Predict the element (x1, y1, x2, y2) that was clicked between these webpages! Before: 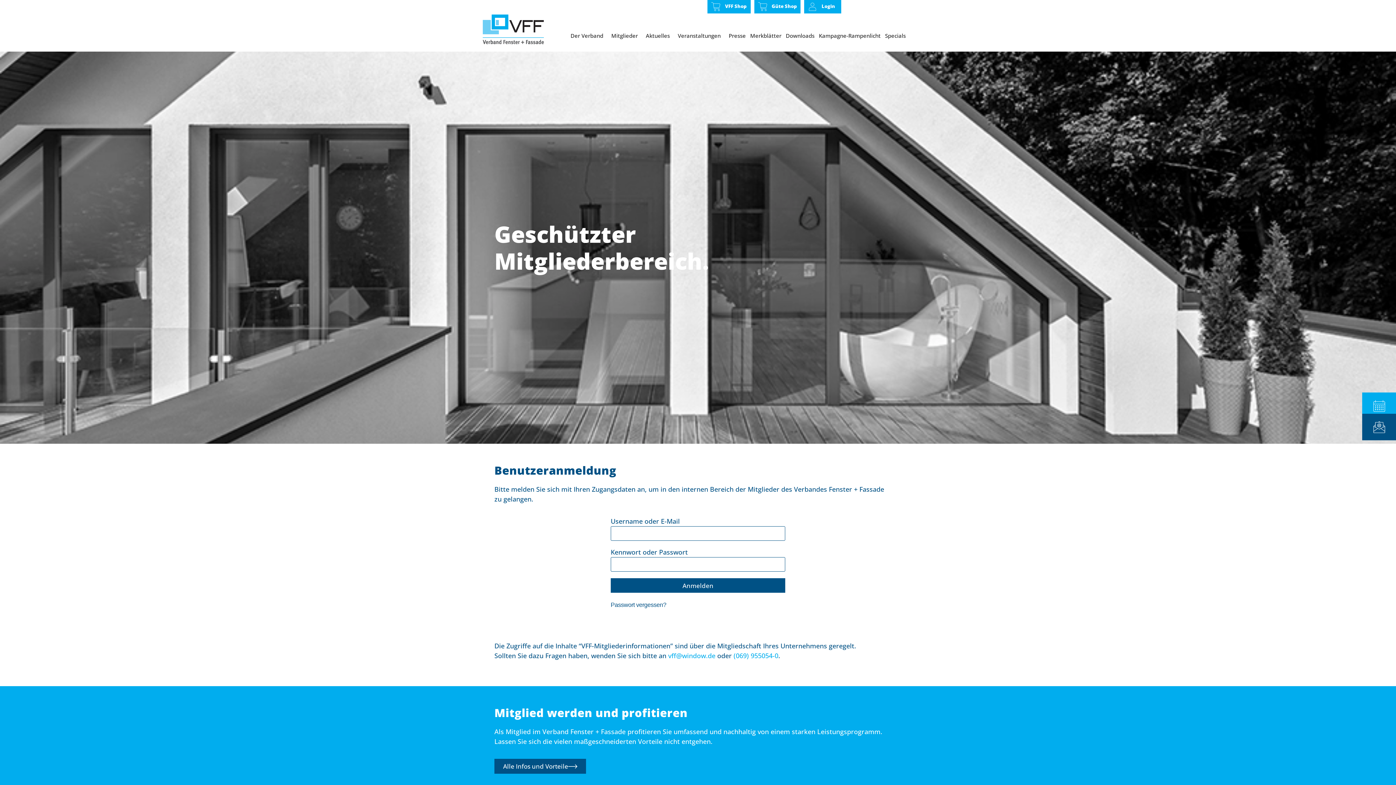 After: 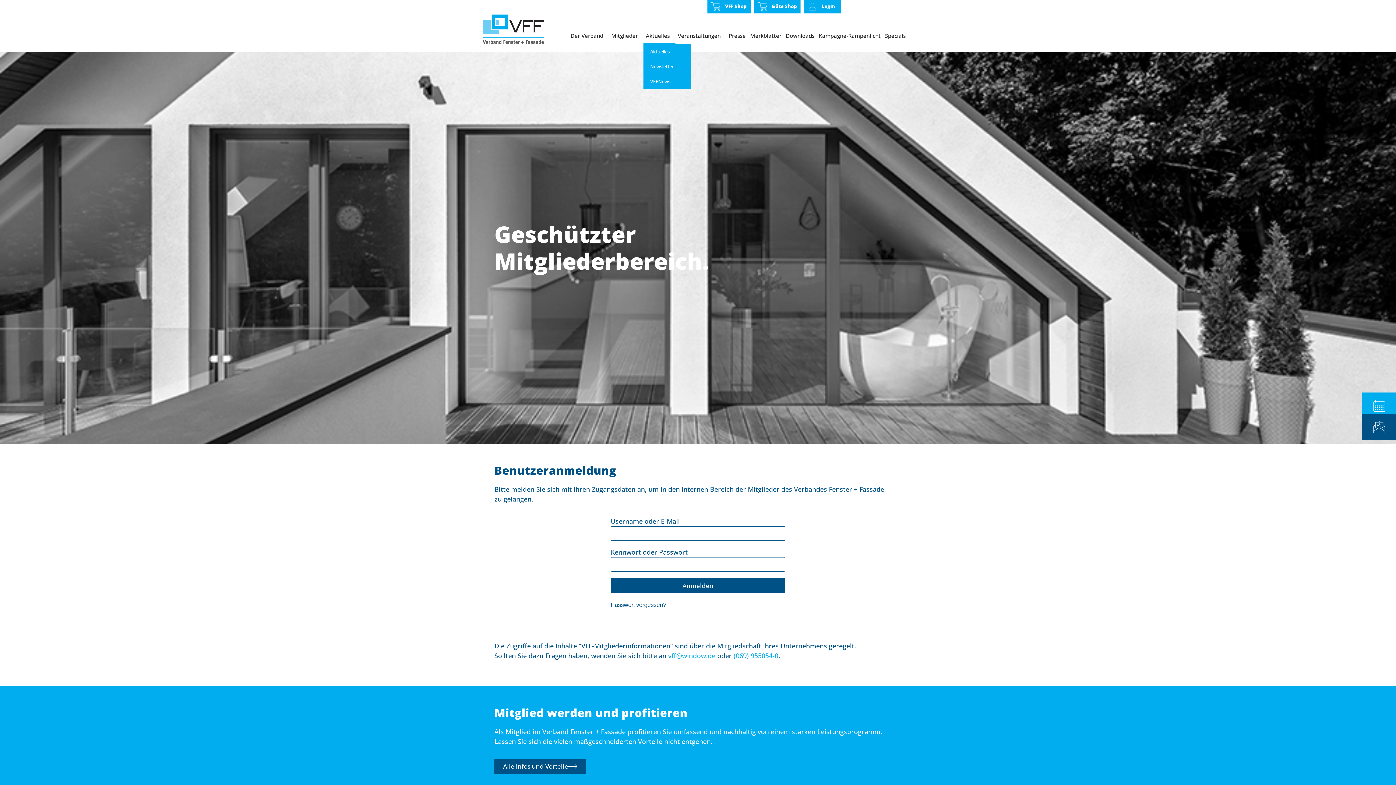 Action: label: Aktuelles bbox: (643, 27, 675, 44)